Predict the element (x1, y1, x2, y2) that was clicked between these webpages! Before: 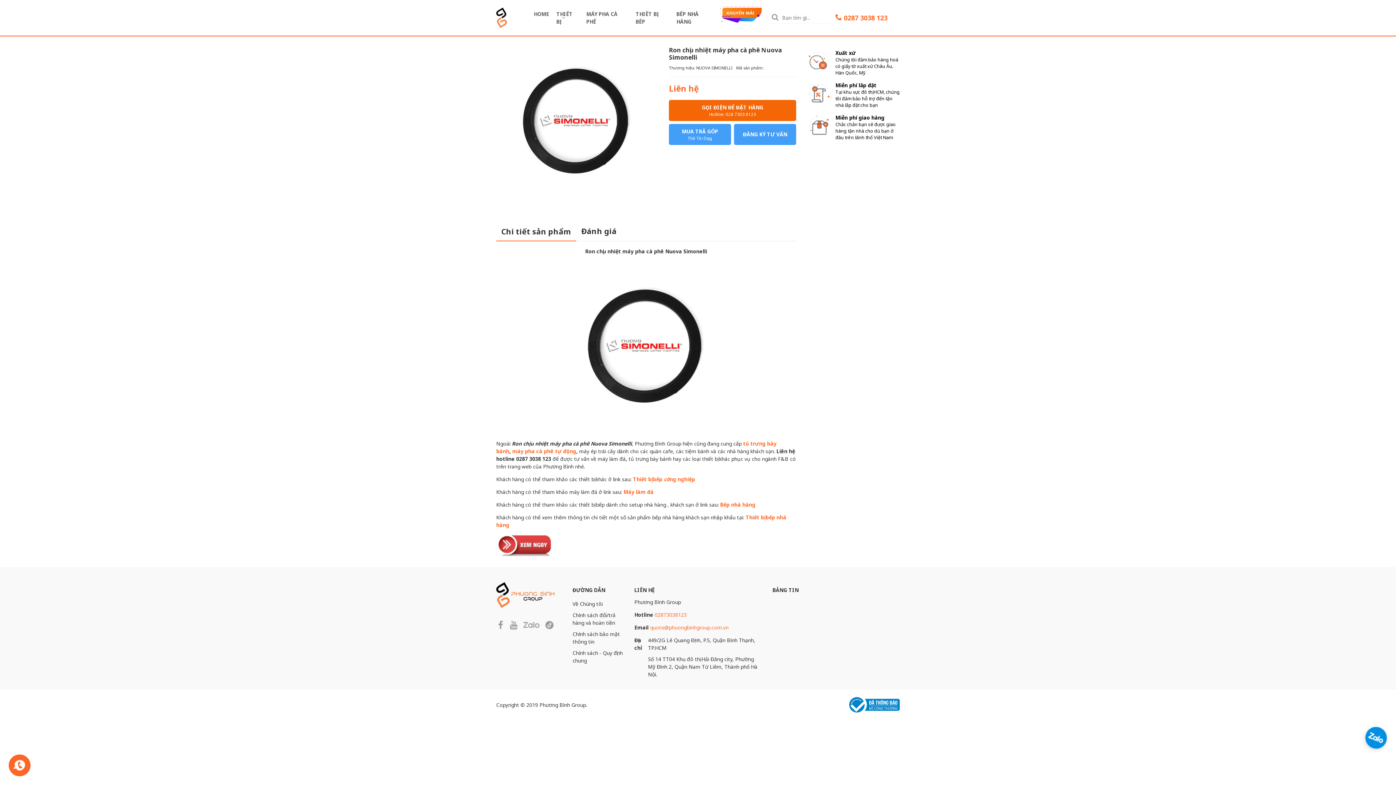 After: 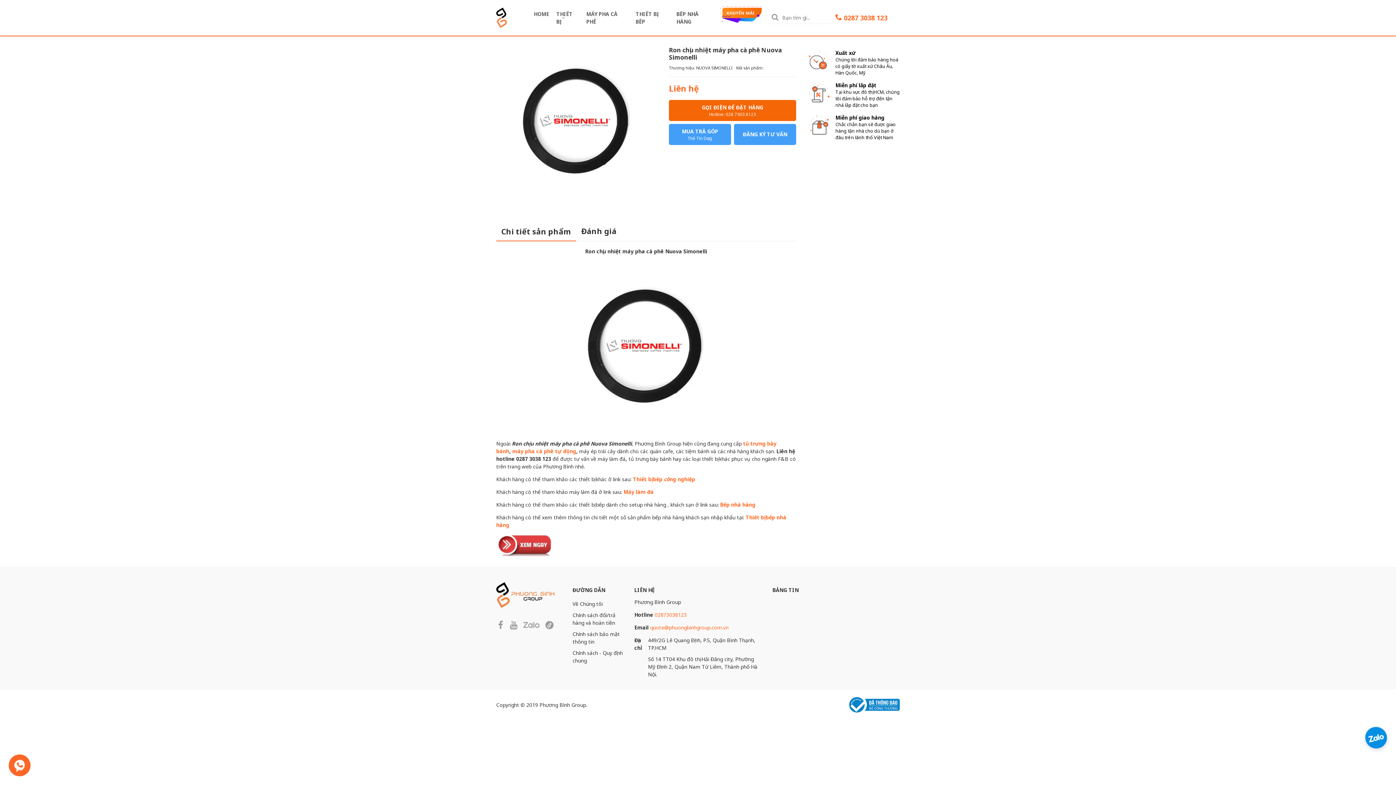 Action: bbox: (654, 611, 686, 618) label: 02873038123